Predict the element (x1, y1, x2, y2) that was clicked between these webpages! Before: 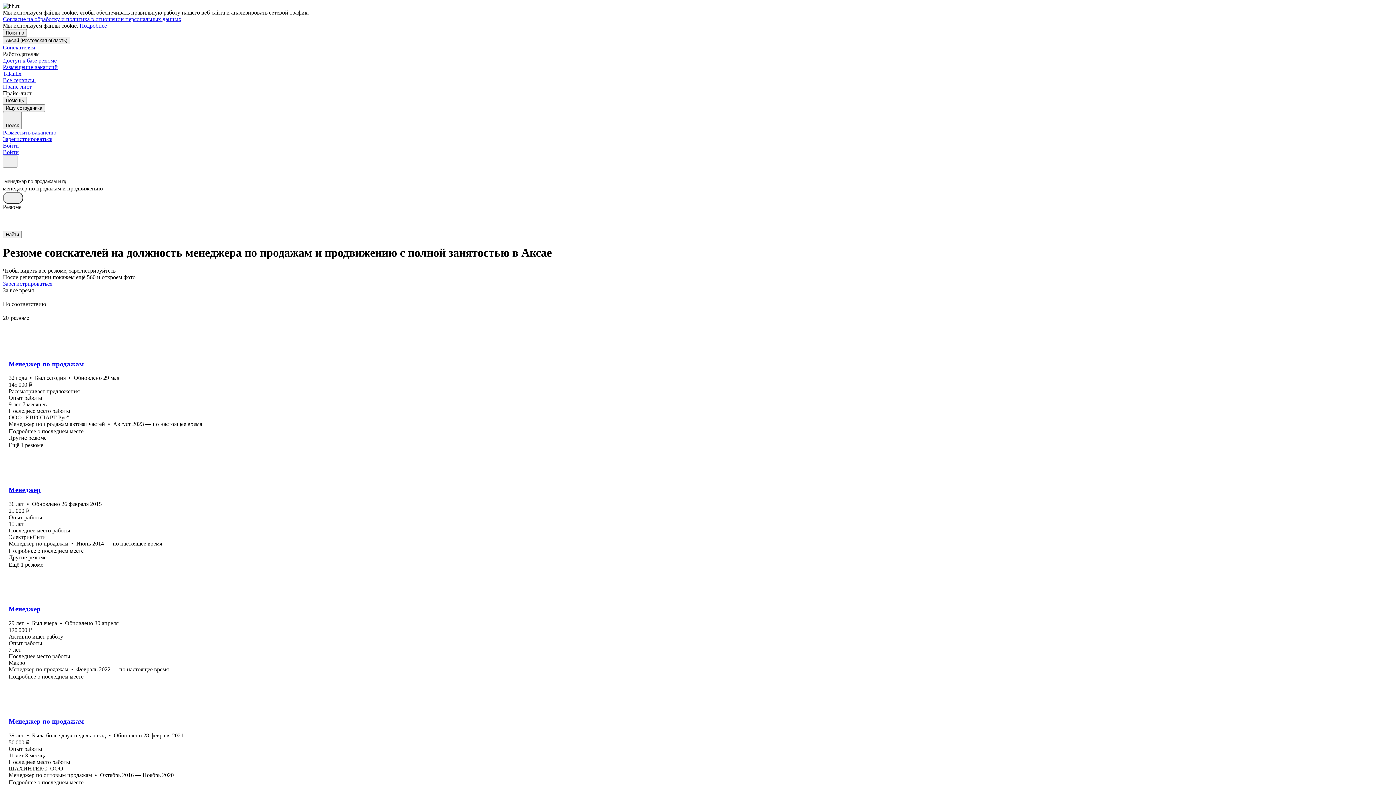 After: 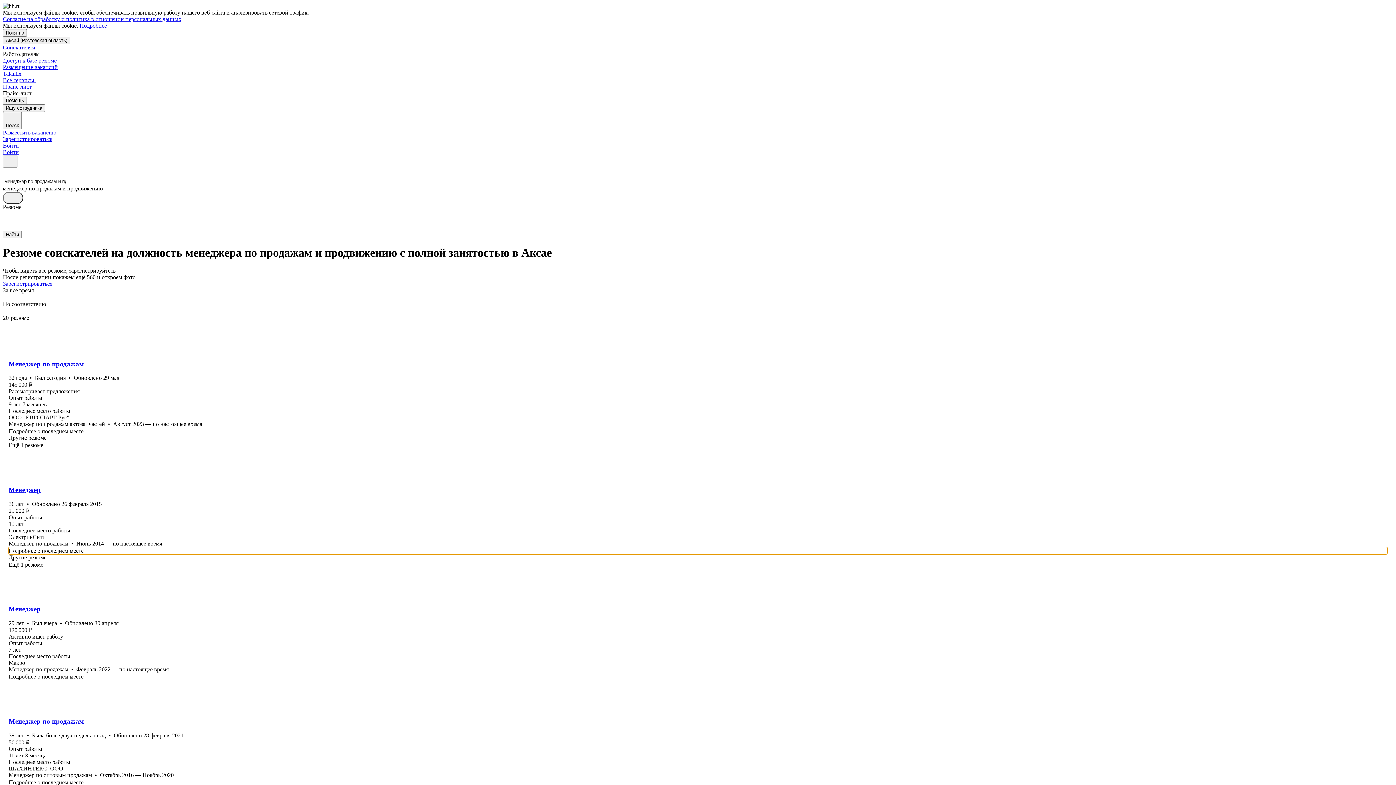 Action: label: Подробнее о последнем месте bbox: (8, 547, 1387, 554)